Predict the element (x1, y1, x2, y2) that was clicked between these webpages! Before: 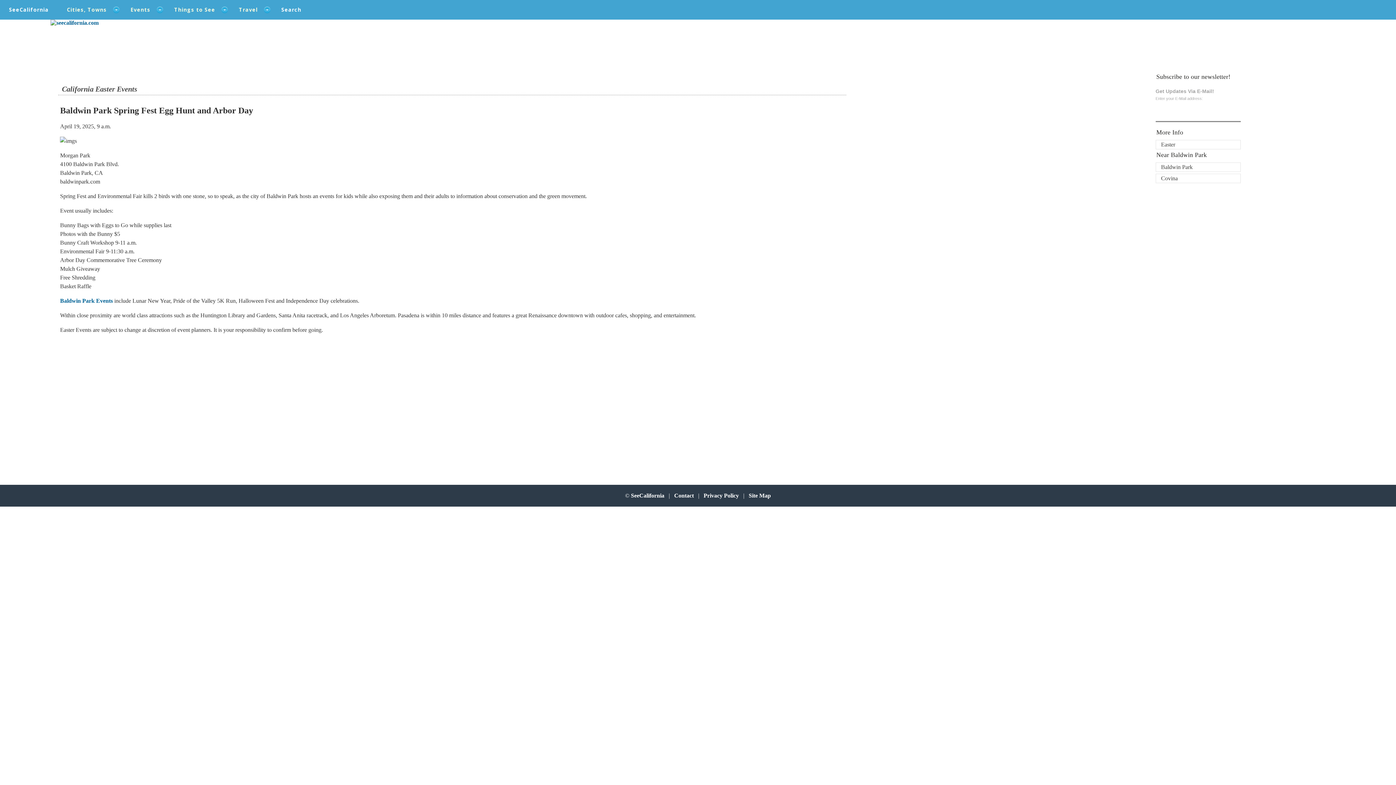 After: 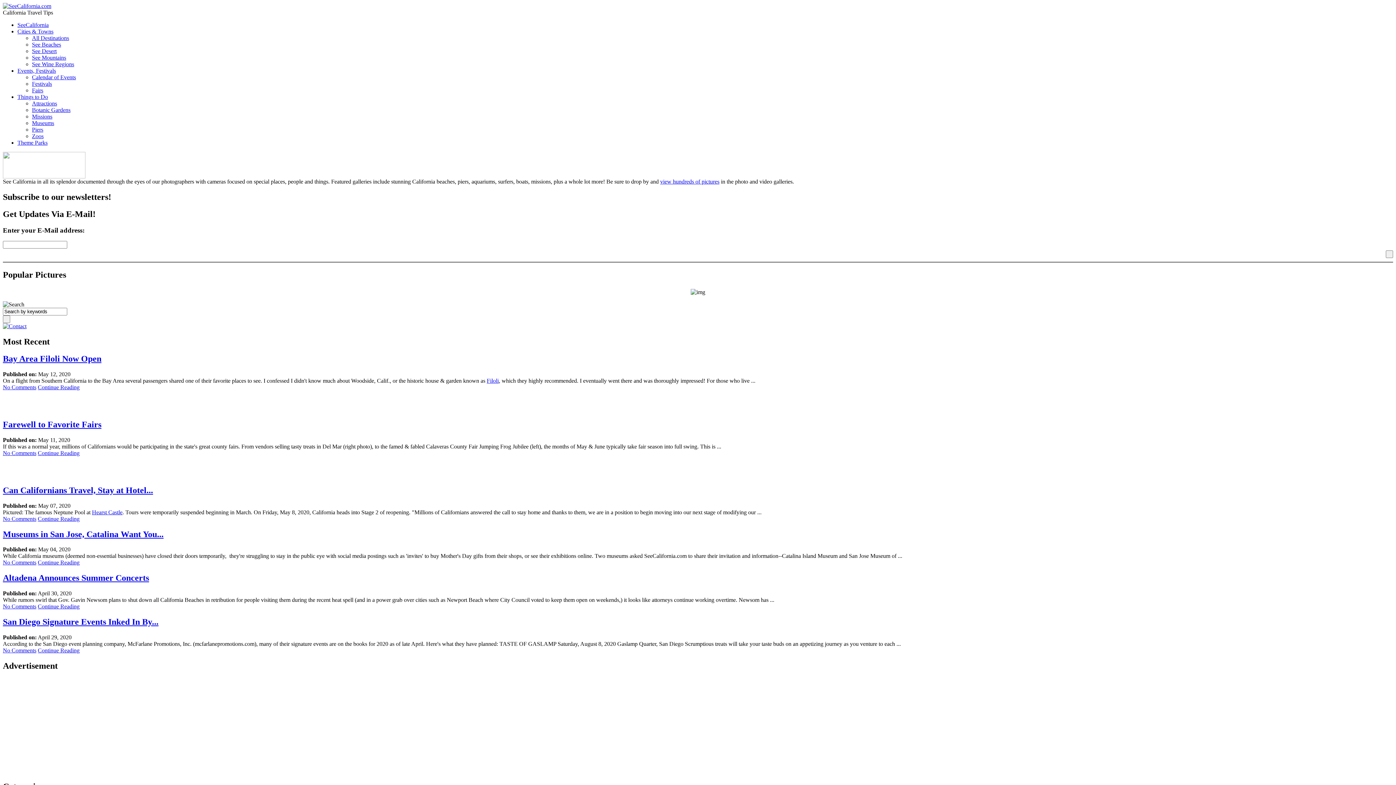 Action: label: Travel bbox: (229, 0, 272, 19)